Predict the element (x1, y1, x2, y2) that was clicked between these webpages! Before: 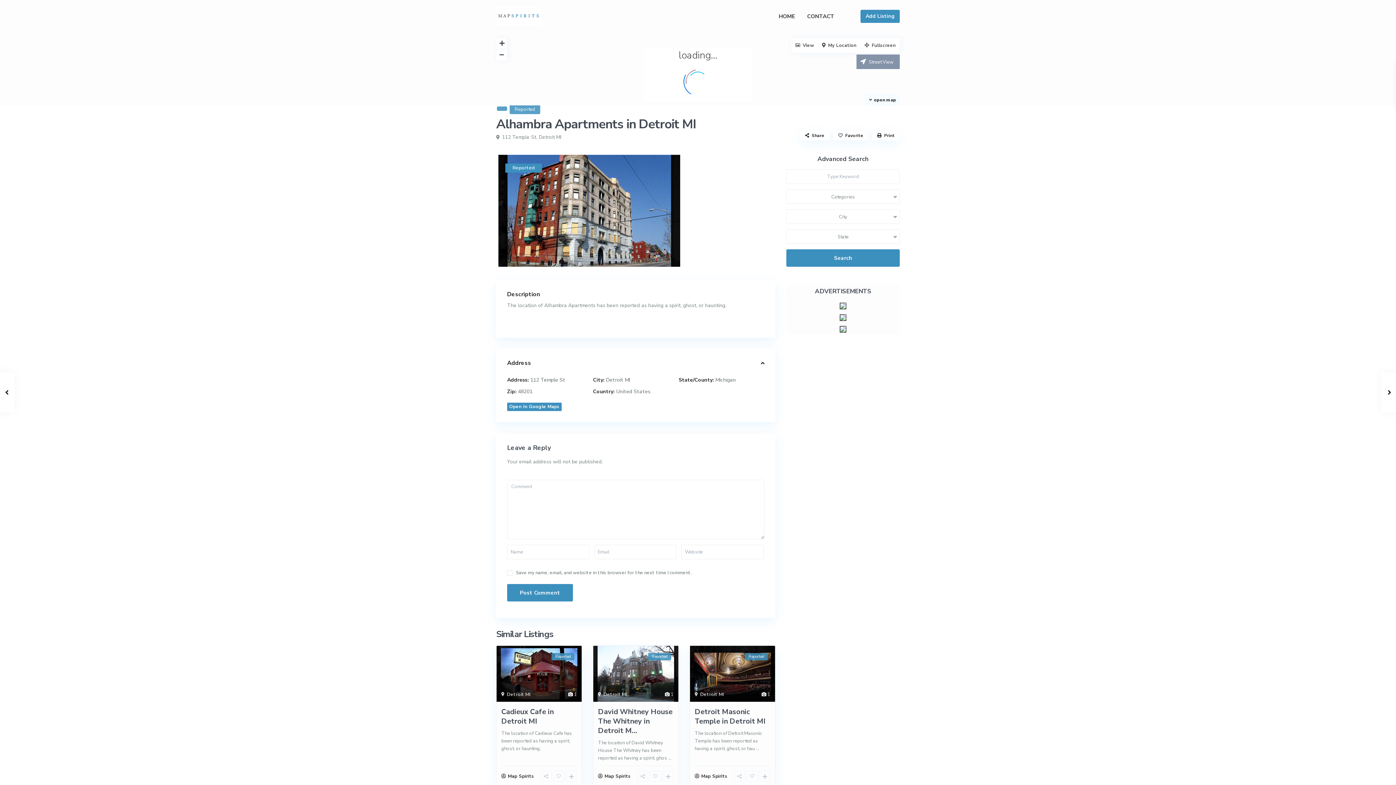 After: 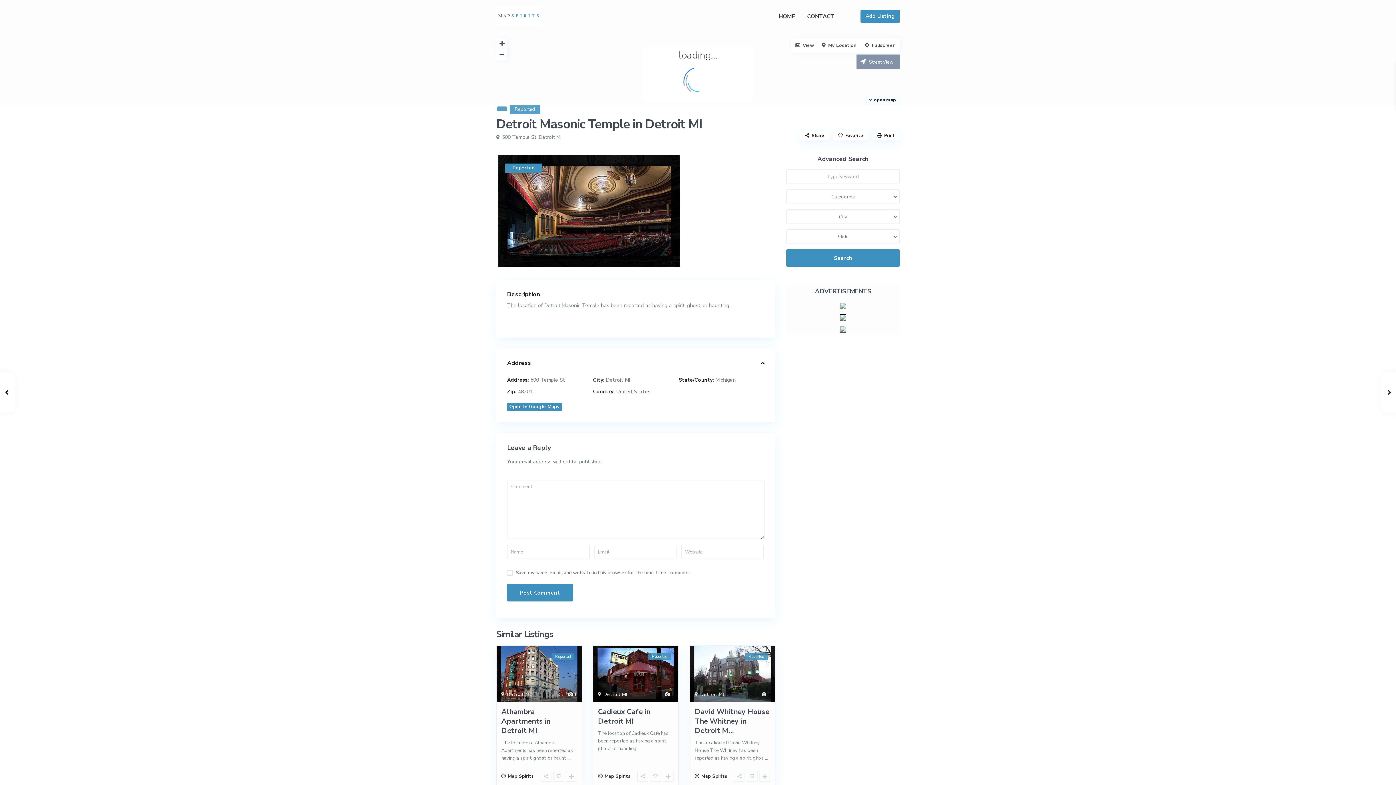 Action: label: Detroit Masonic Temple in Detroit MI bbox: (694, 707, 765, 726)